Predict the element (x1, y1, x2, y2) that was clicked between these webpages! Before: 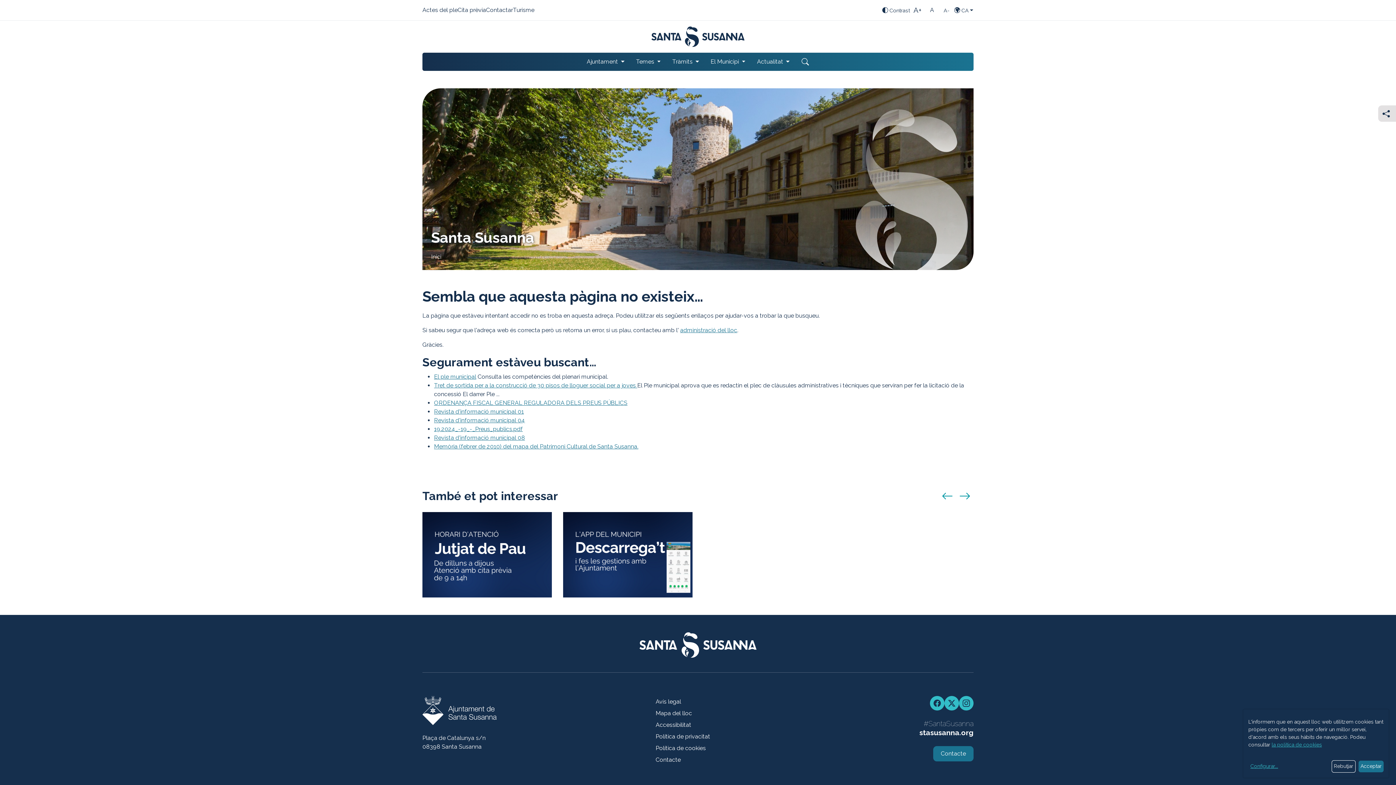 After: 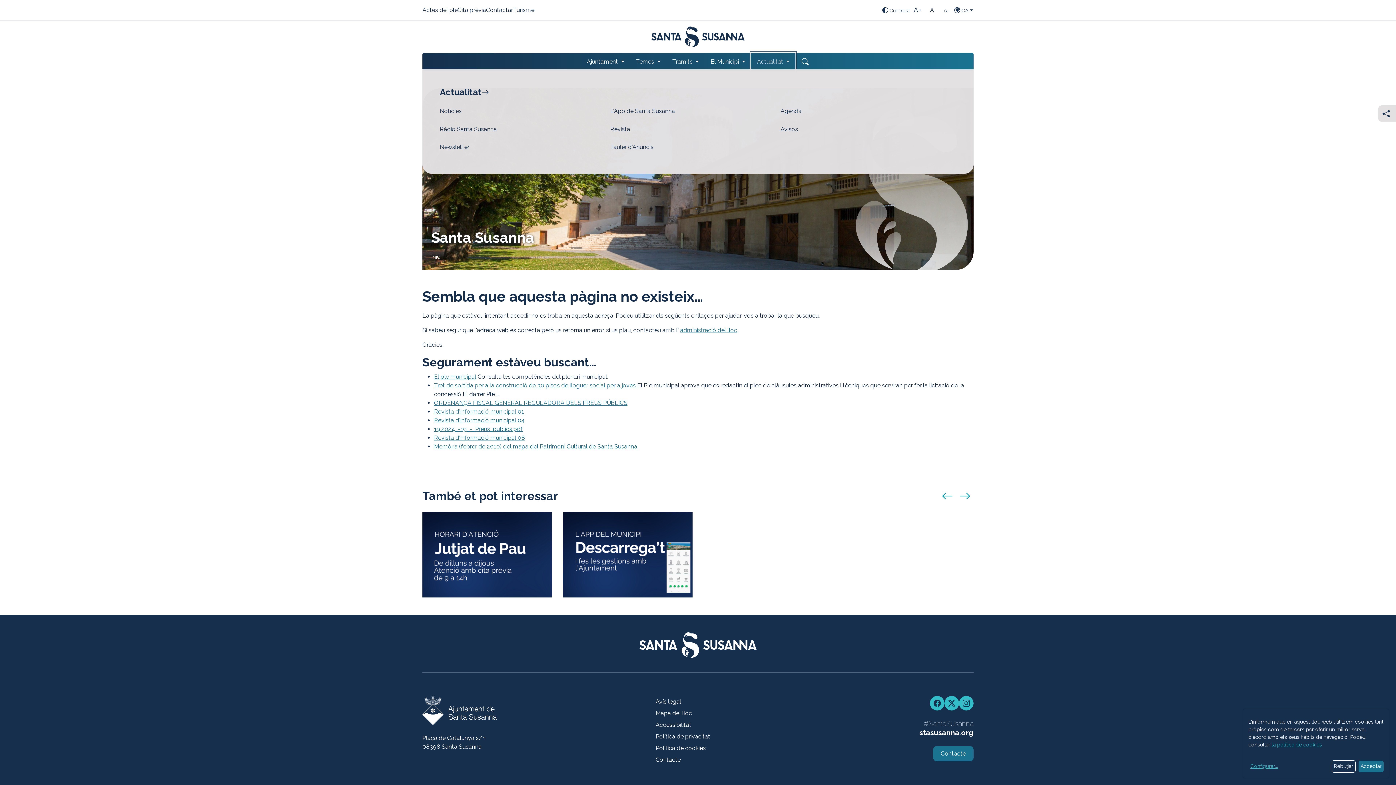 Action: bbox: (751, 52, 795, 70) label: Actualitat